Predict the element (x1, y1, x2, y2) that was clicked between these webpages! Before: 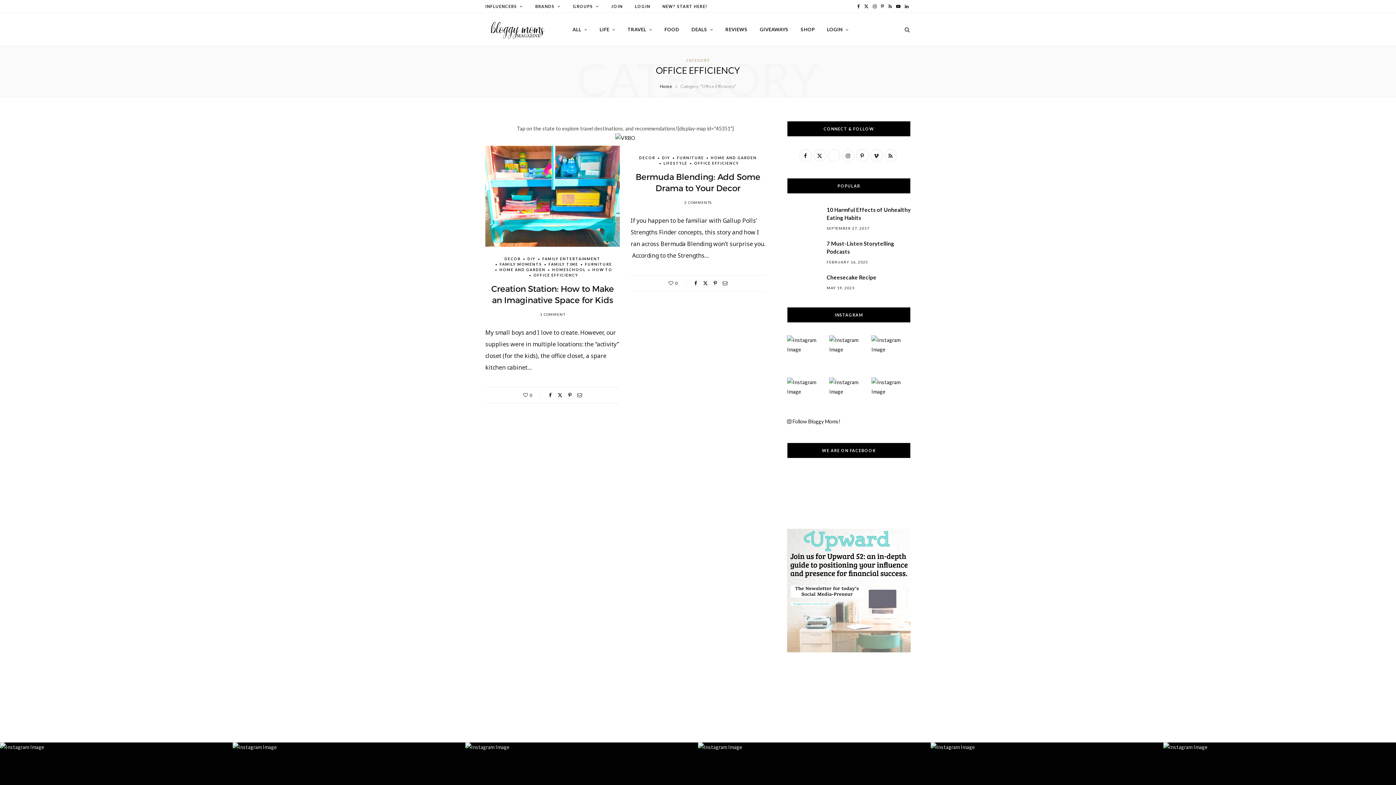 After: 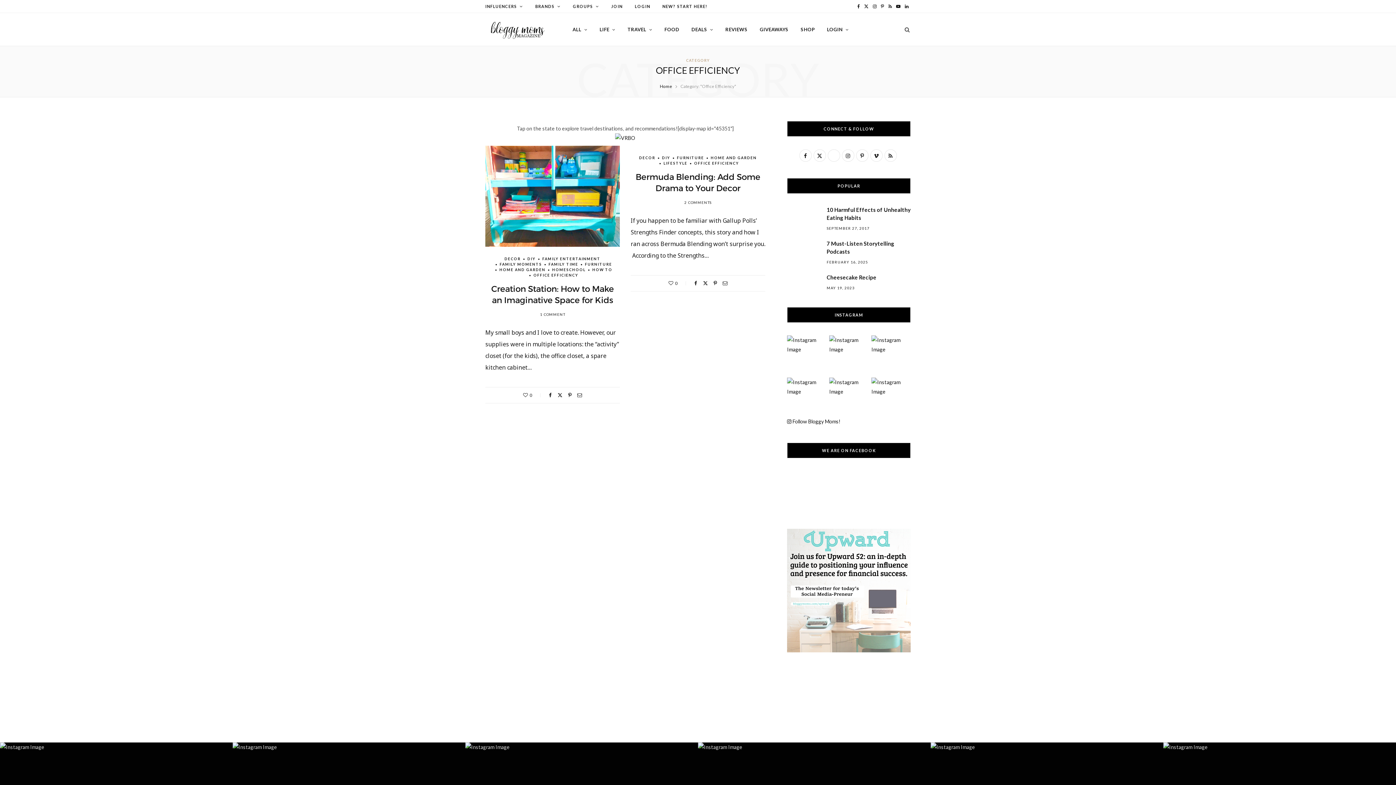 Action: label: Vimeo bbox: (870, 149, 882, 161)